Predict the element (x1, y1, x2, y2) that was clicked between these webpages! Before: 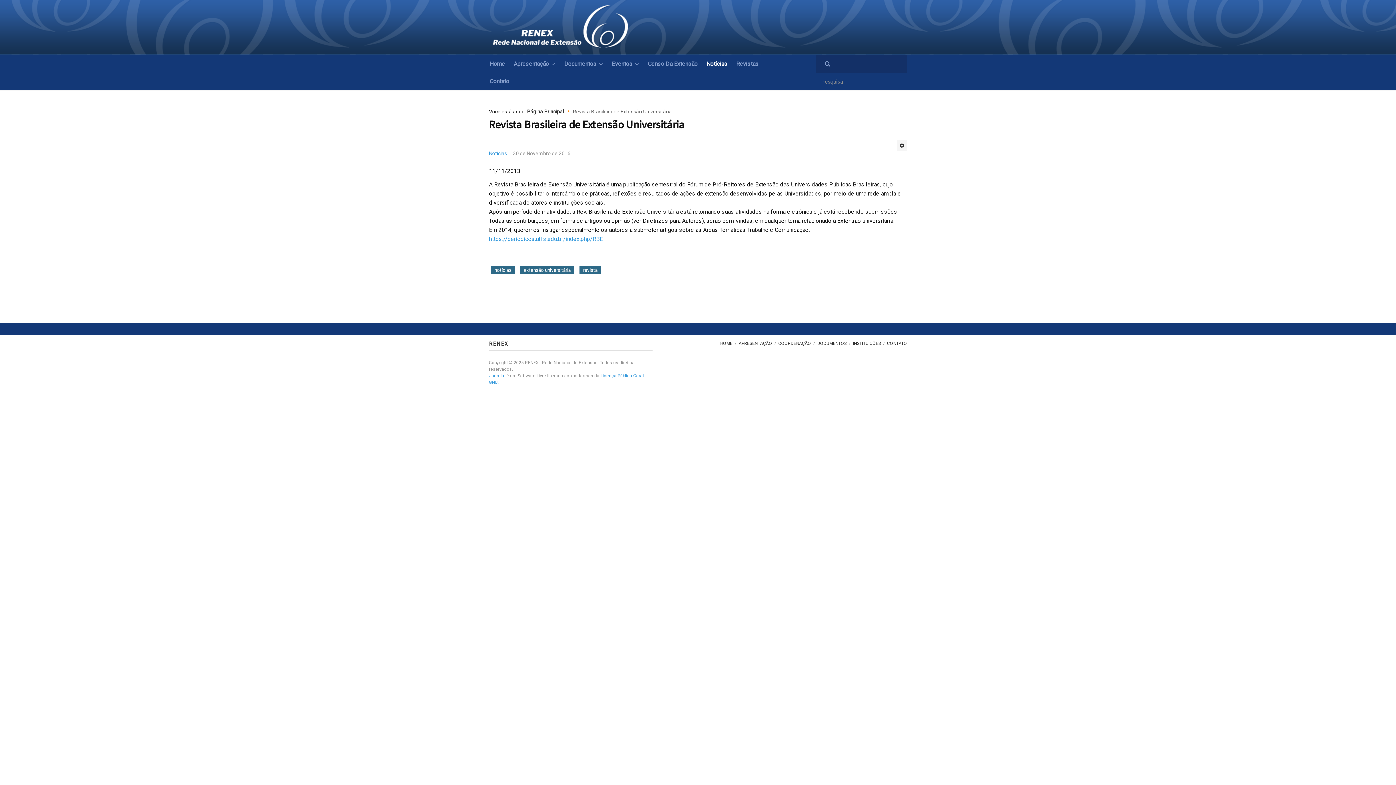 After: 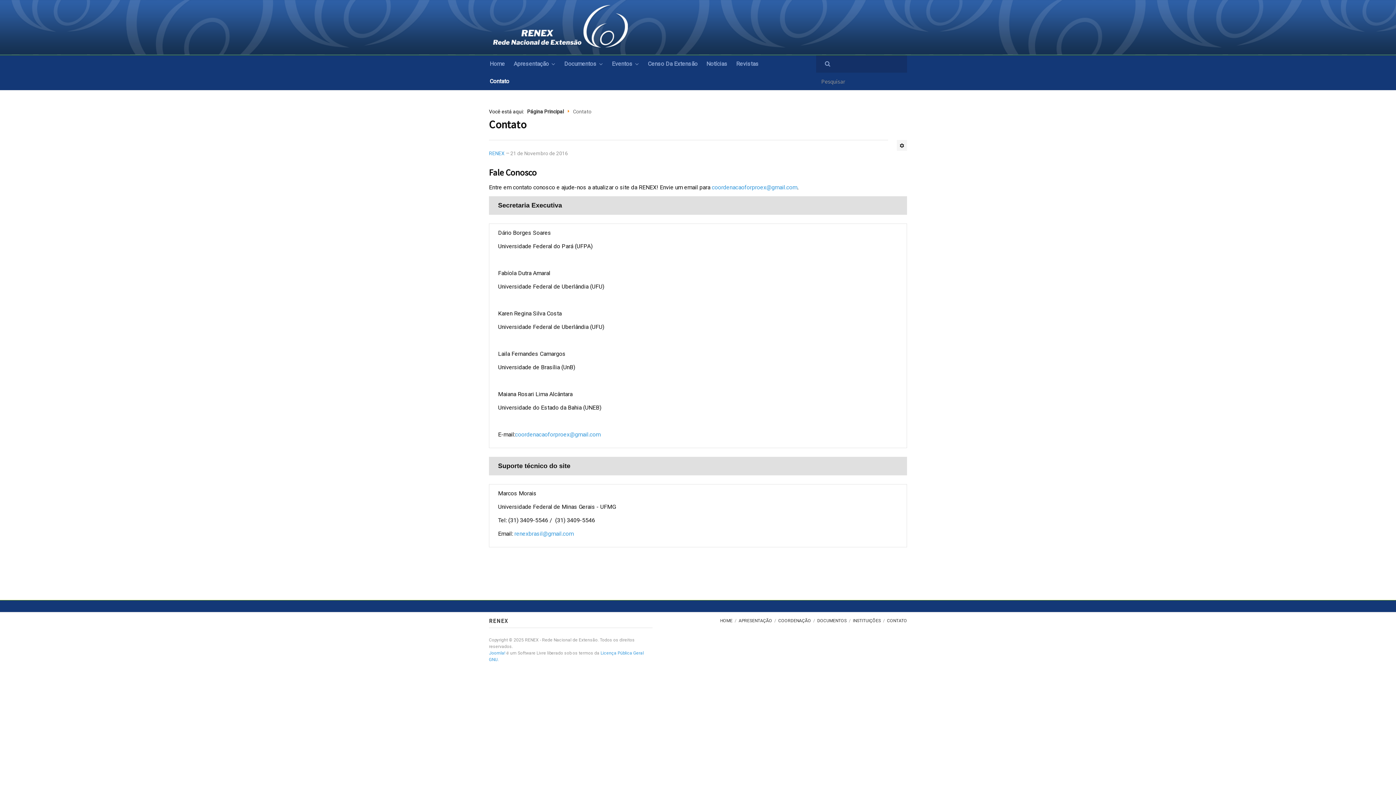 Action: bbox: (489, 72, 510, 90) label: Contato